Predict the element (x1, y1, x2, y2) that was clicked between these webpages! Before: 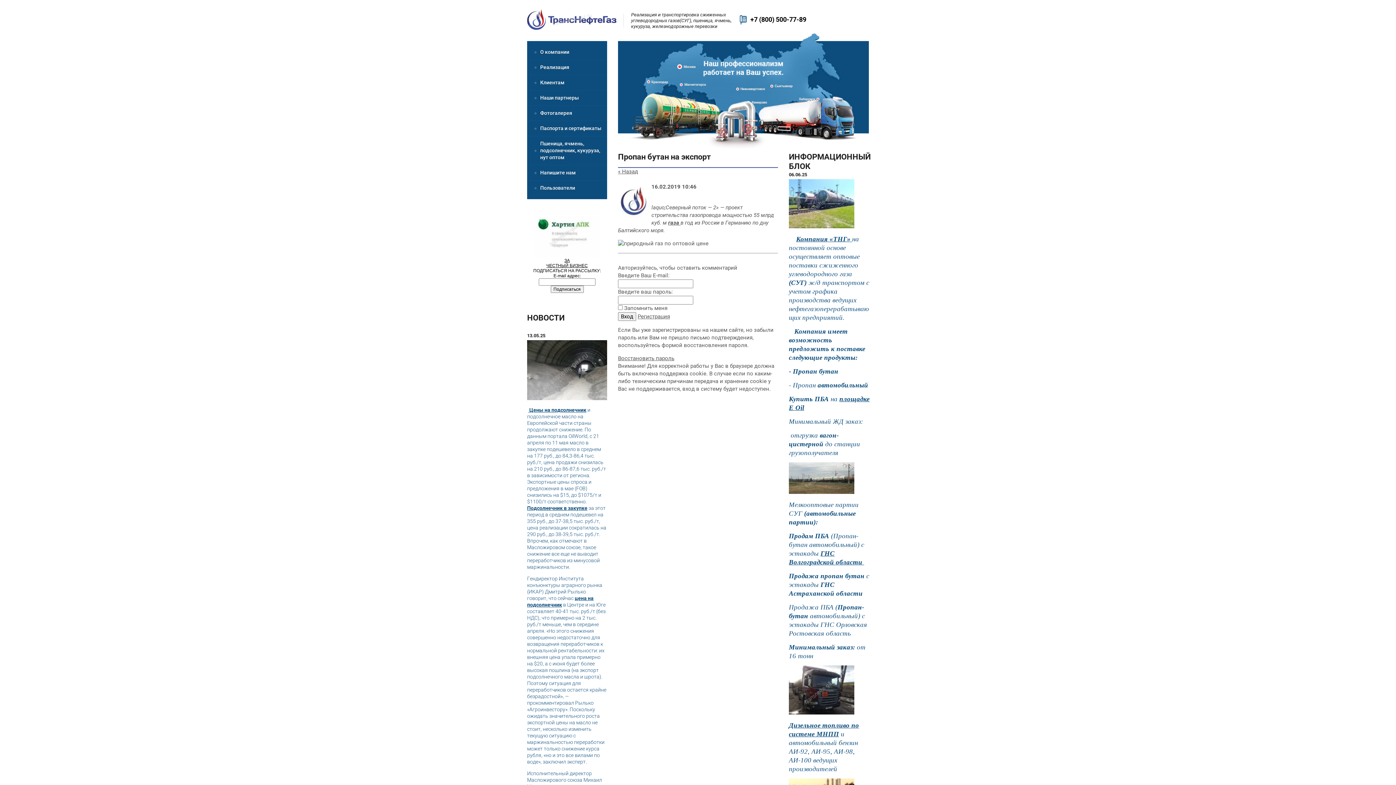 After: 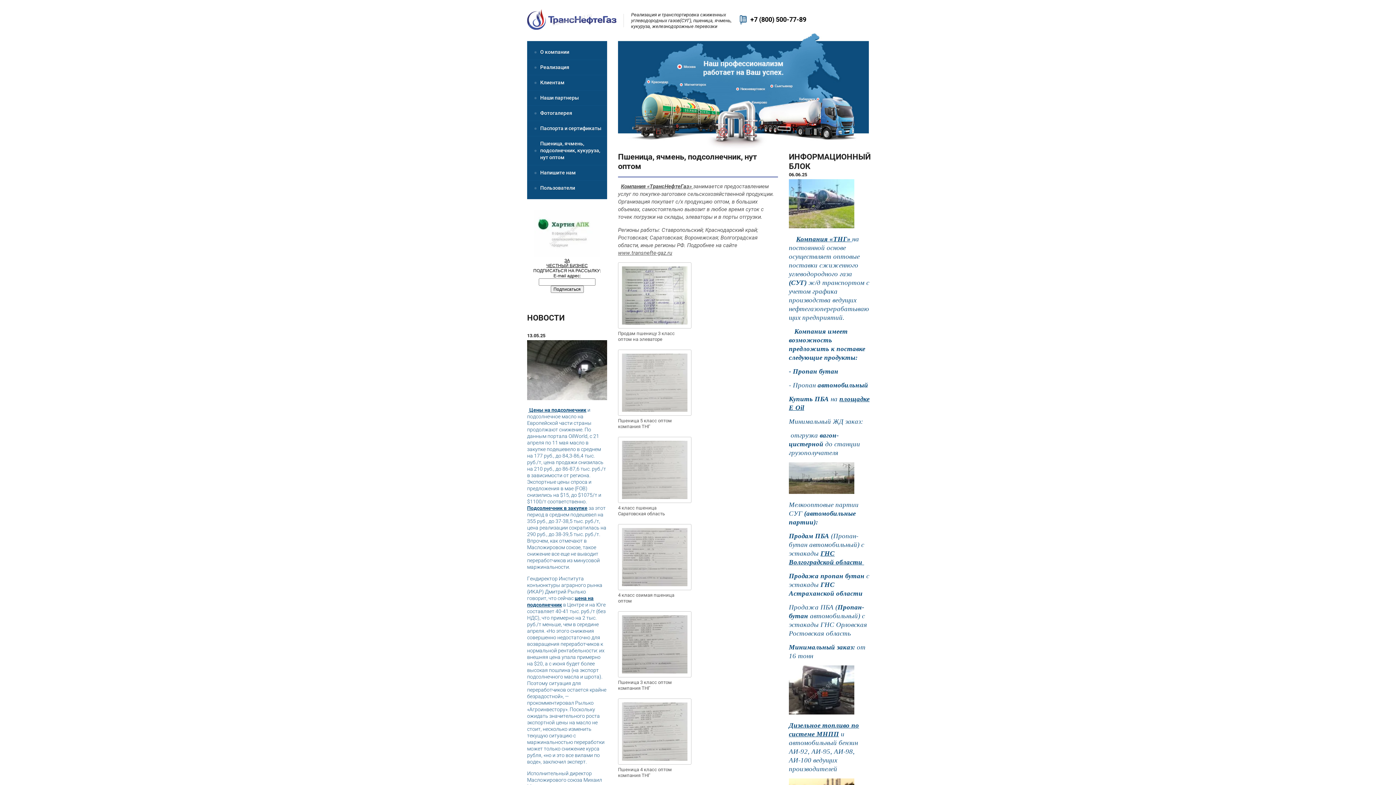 Action: bbox: (796, 235, 850, 243) label: Компания «ТНГ»